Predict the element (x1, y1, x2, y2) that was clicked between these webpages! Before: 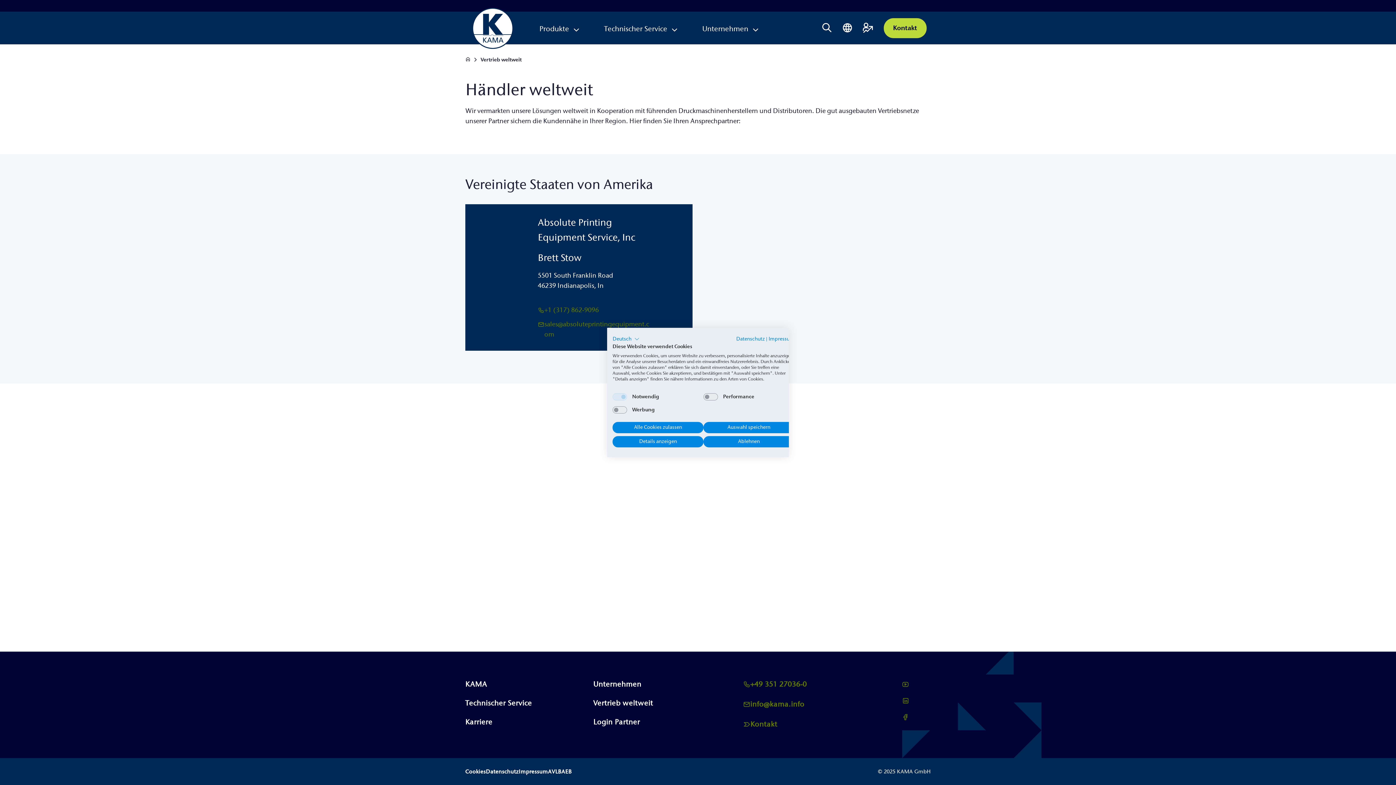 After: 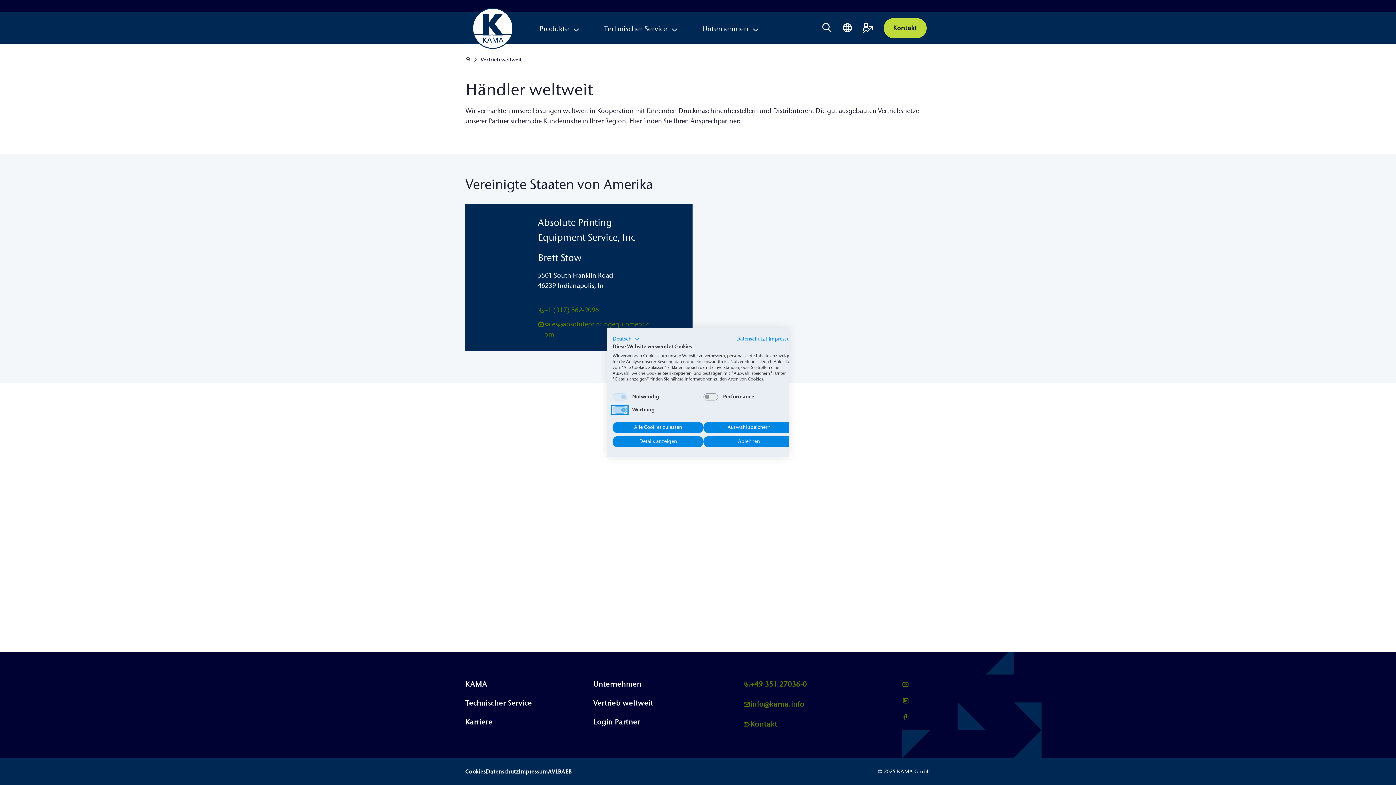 Action: bbox: (612, 406, 627, 413) label: Werbung